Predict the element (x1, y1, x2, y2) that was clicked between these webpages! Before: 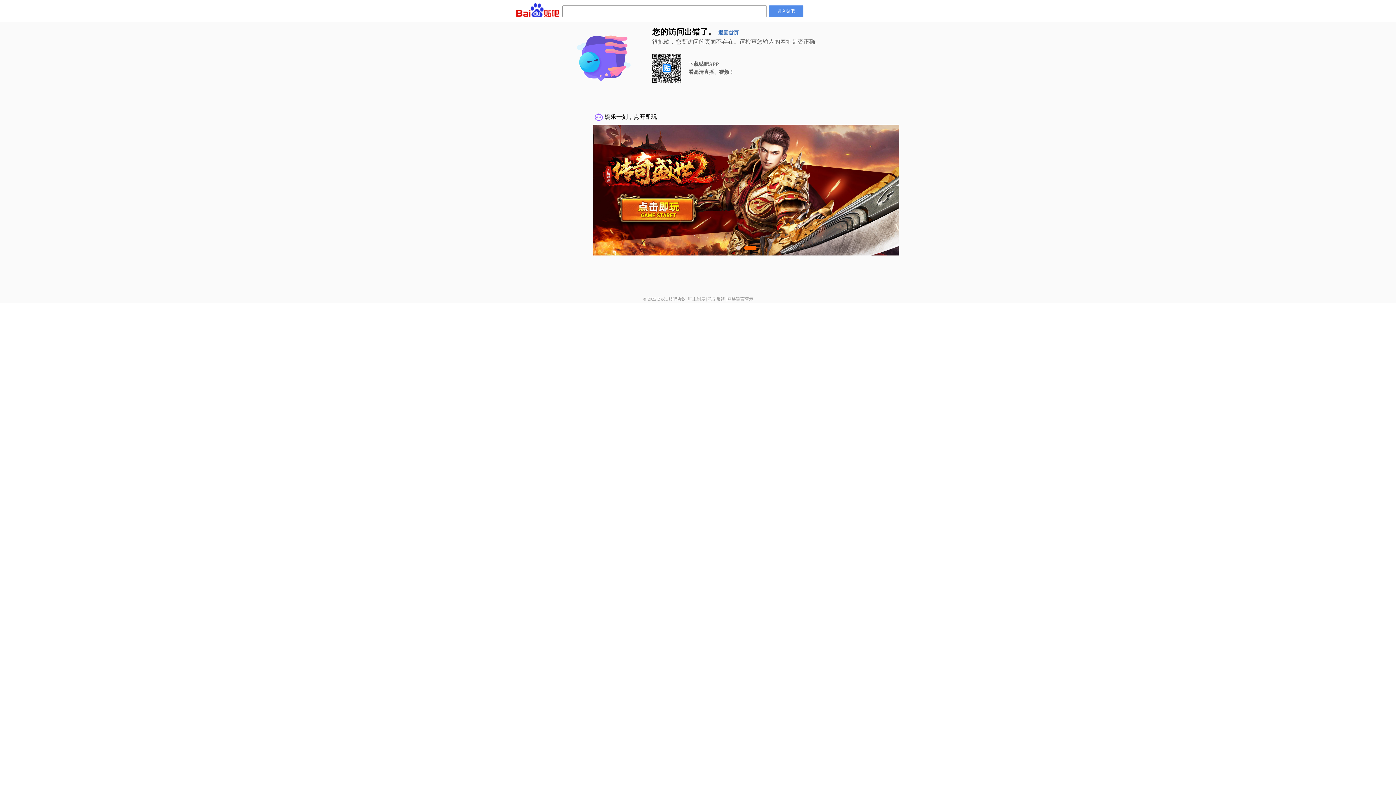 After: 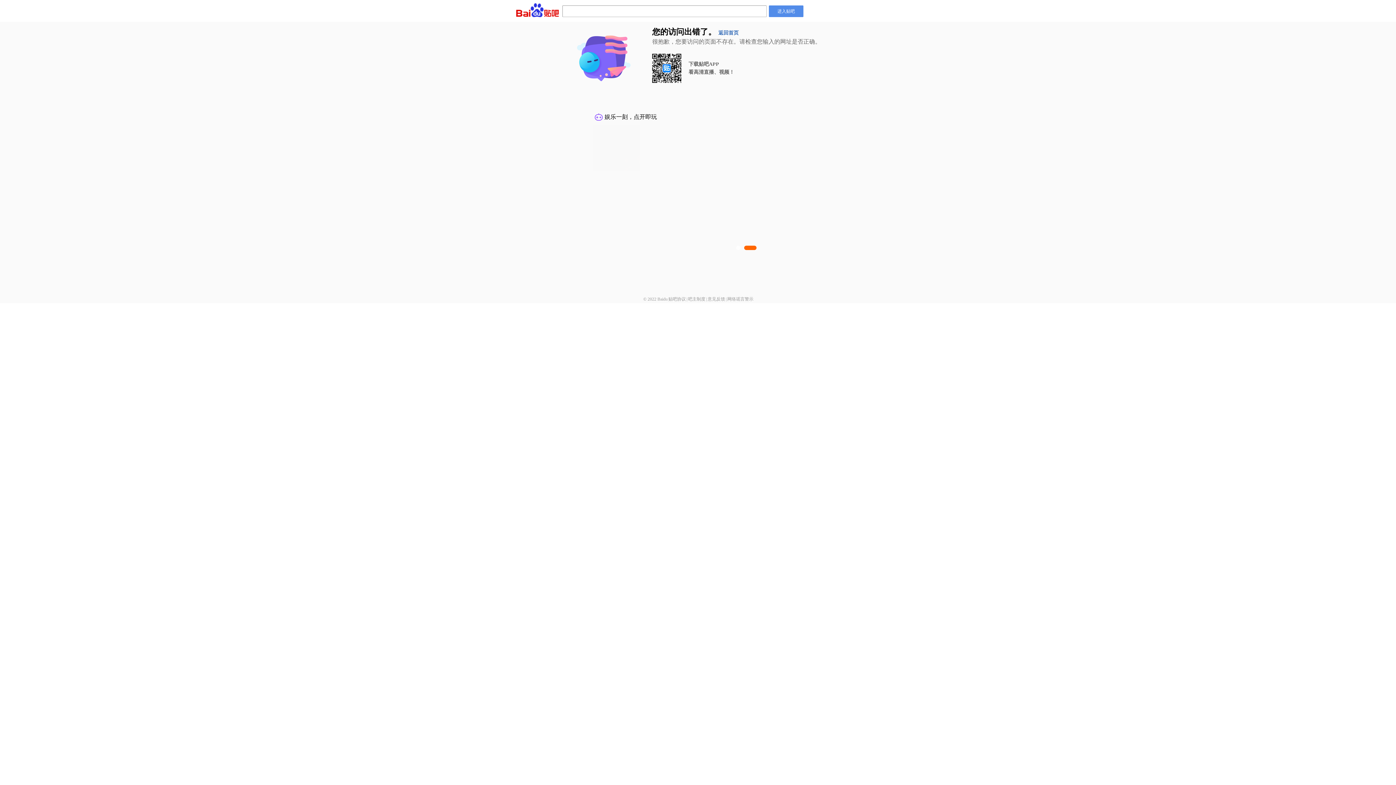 Action: bbox: (707, 296, 725, 301) label: 意见反馈